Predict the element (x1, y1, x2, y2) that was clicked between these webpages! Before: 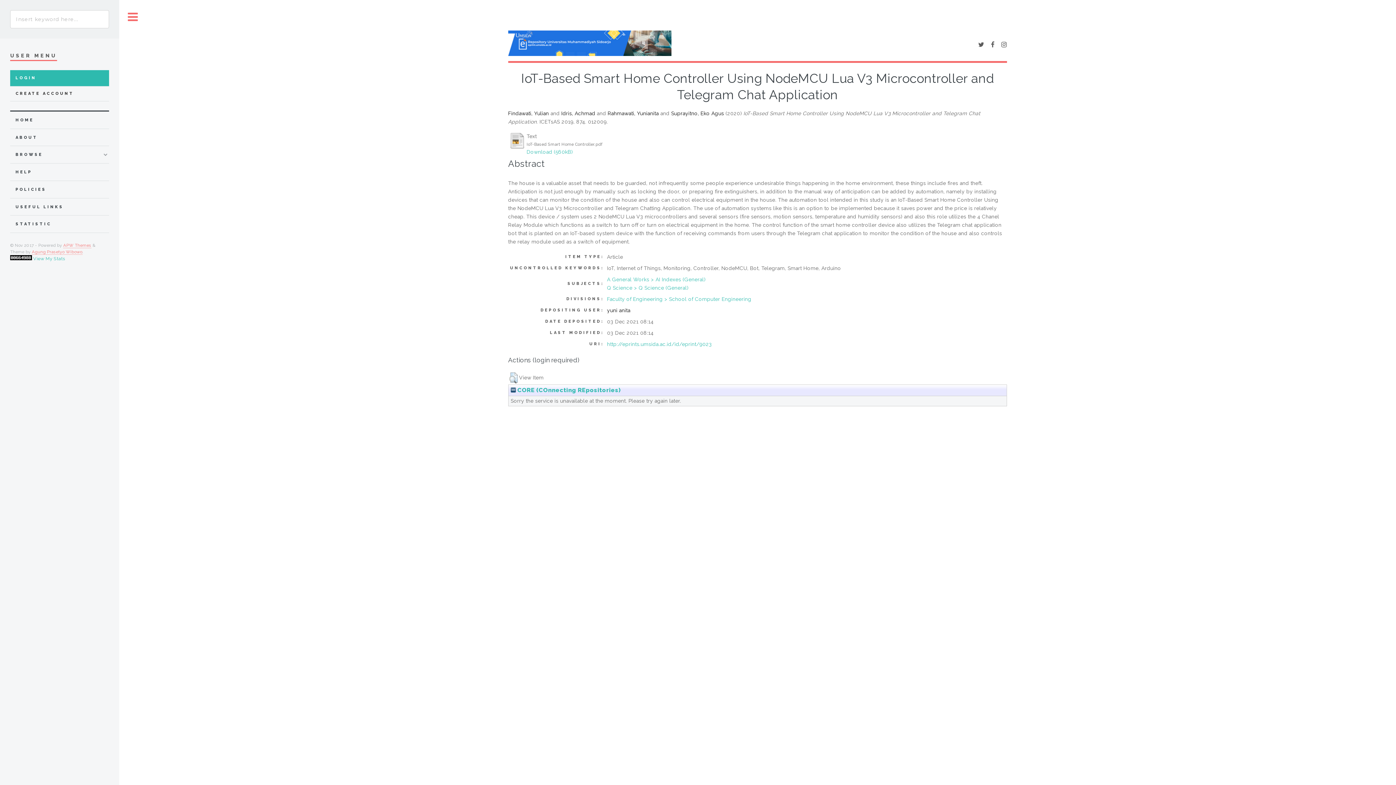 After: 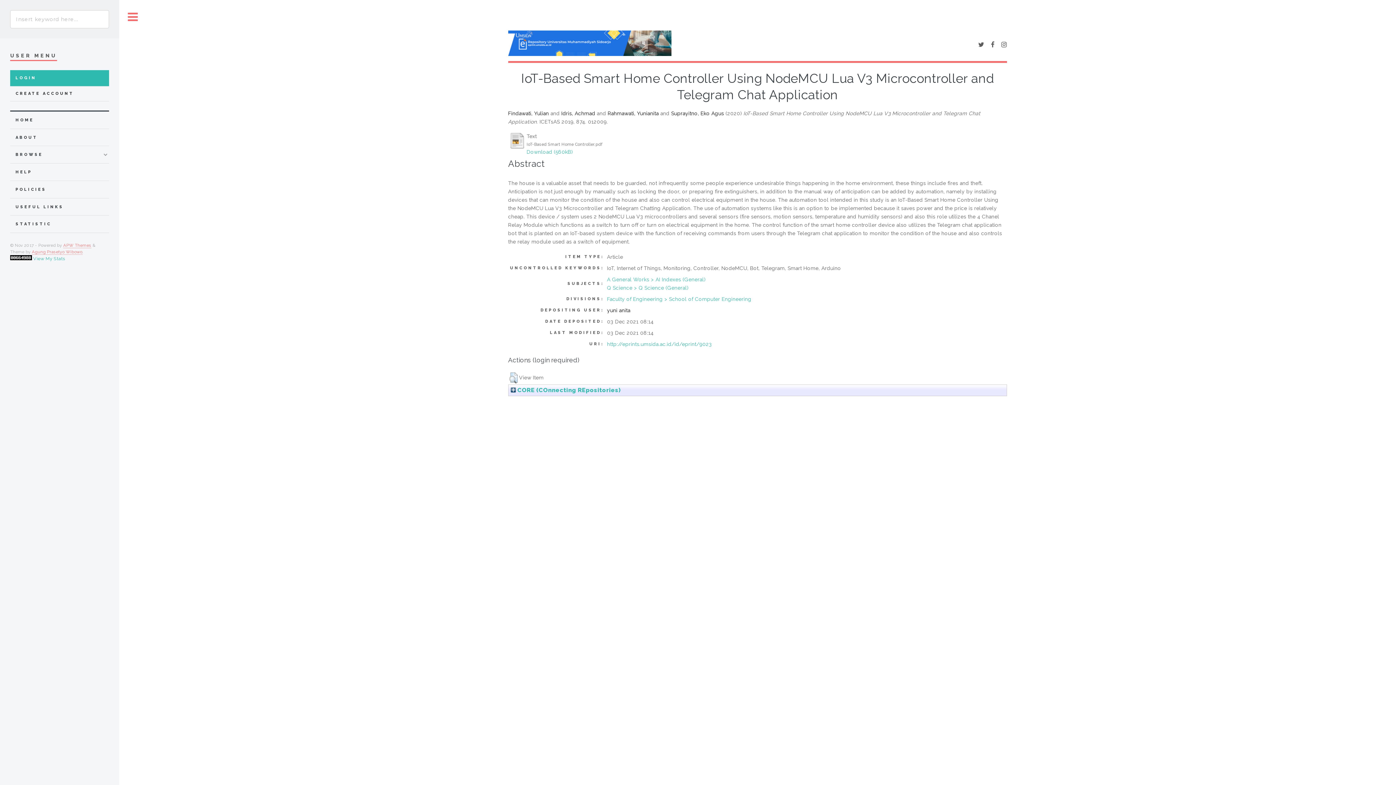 Action: label:  CORE (COnnecting REpositories) bbox: (510, 386, 620, 393)